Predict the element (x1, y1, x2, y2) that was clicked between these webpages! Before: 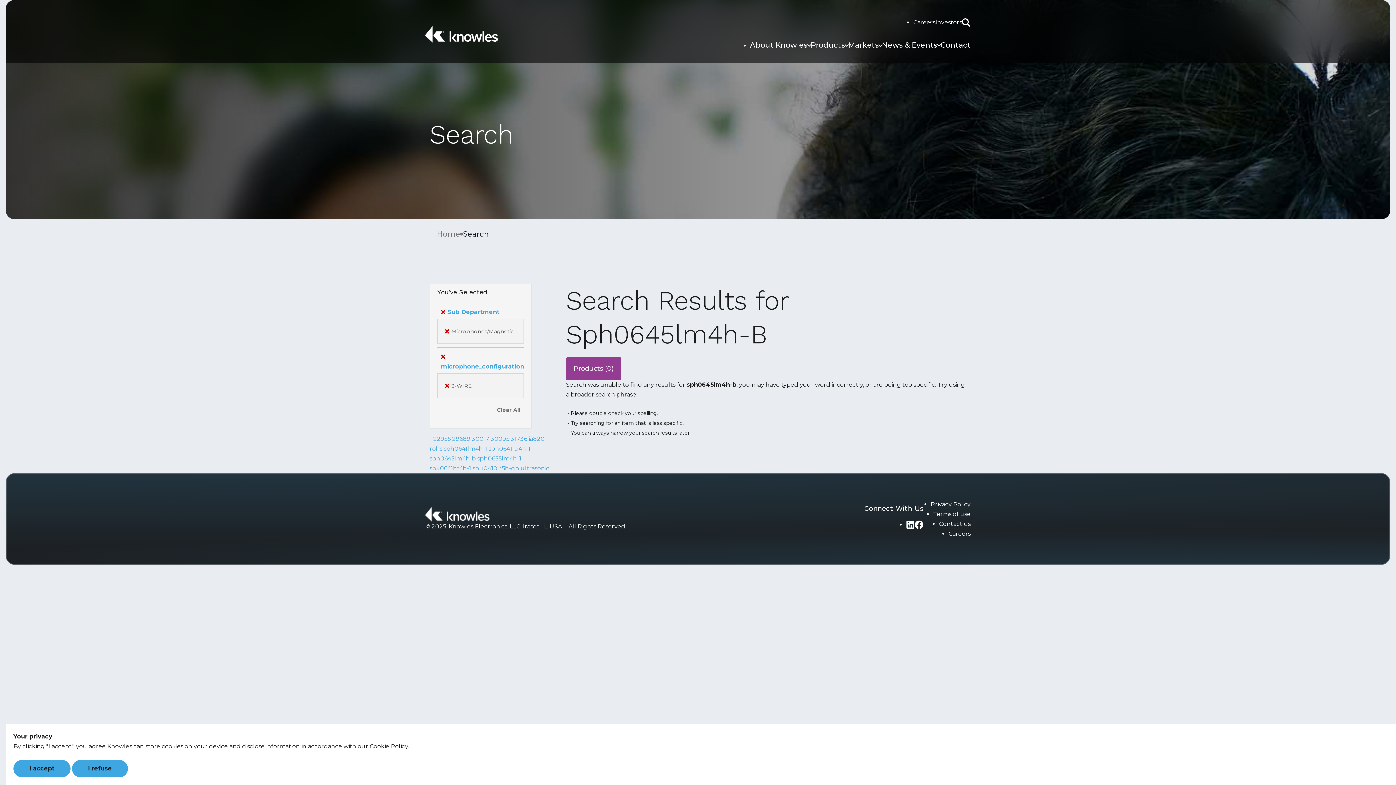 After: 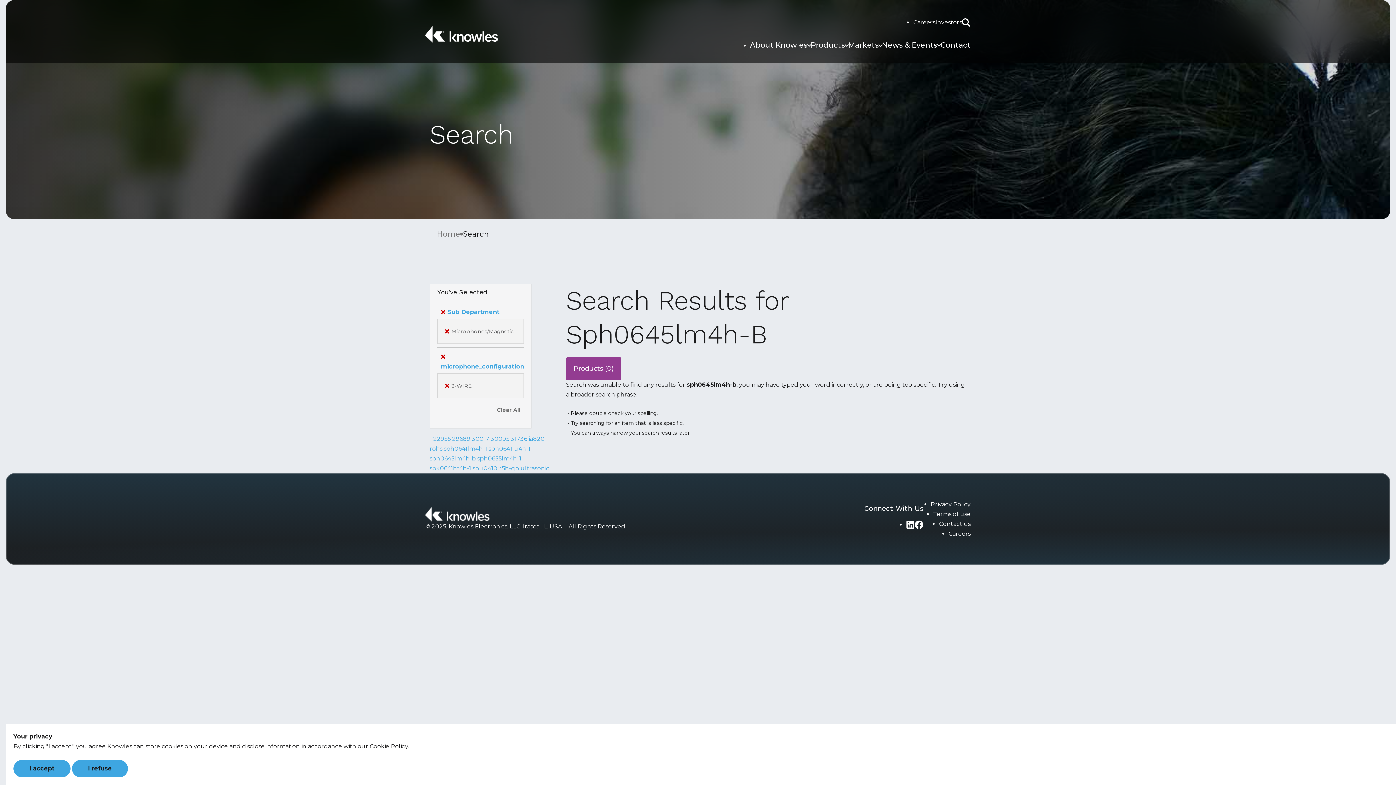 Action: label: Investors bbox: (935, 18, 962, 25)